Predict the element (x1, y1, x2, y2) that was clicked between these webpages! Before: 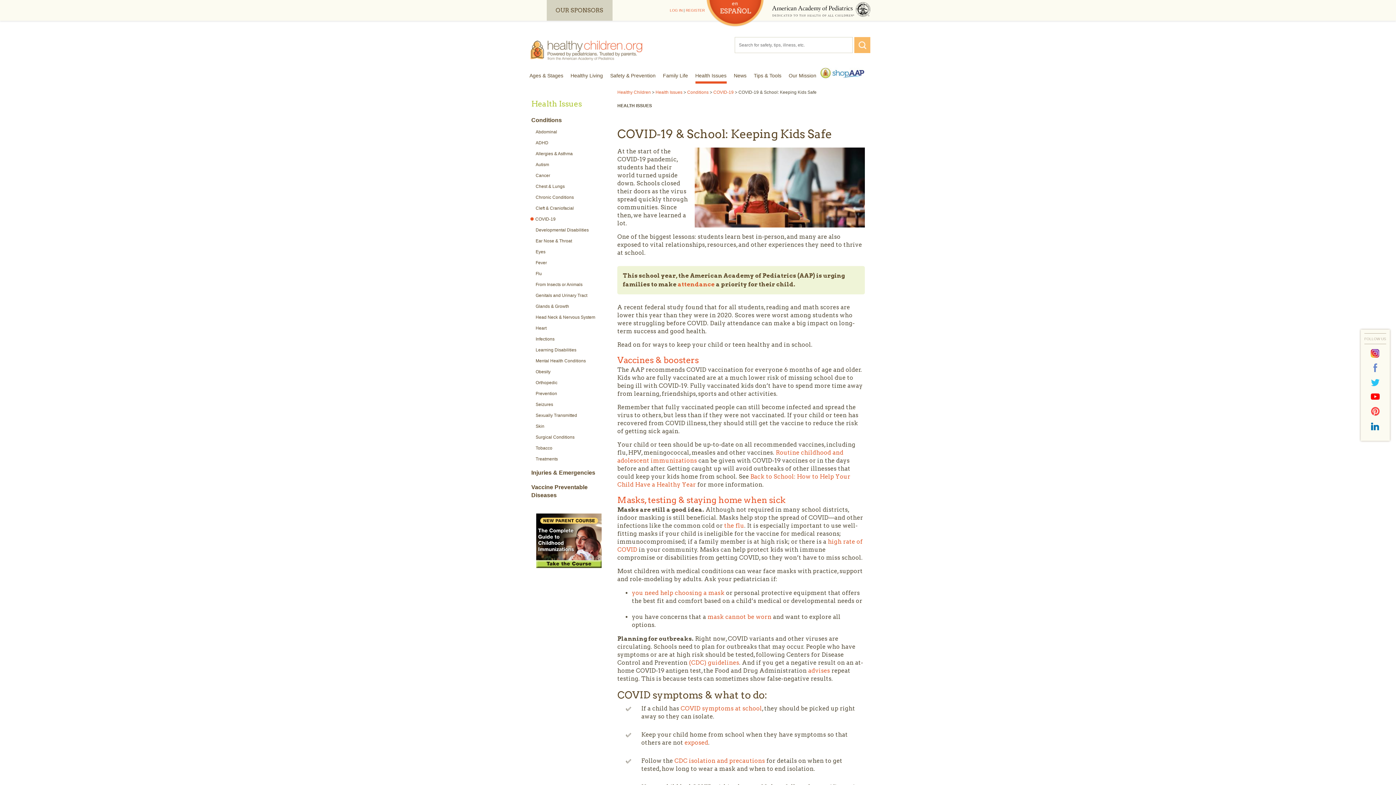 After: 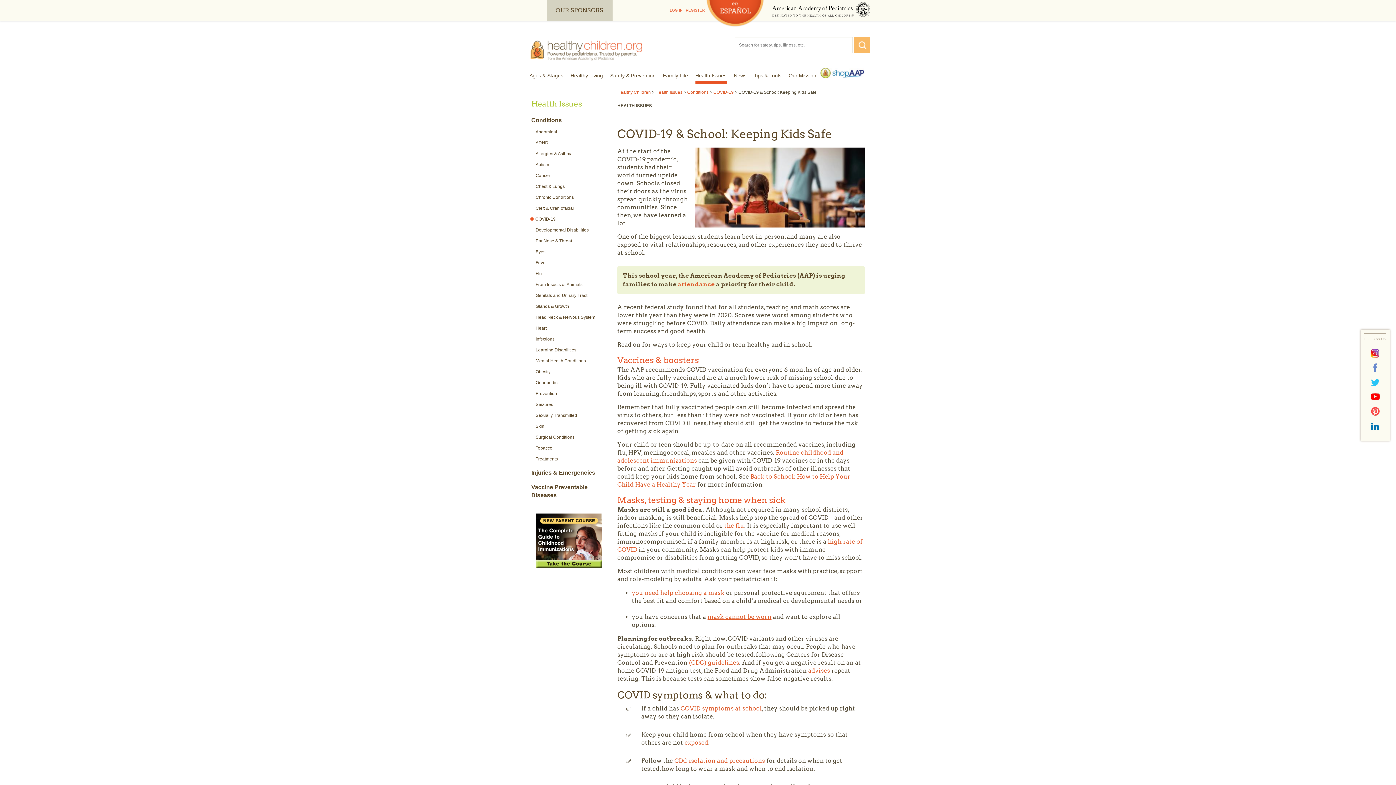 Action: bbox: (707, 613, 771, 620) label: mask cannot be worn - opens in new tab